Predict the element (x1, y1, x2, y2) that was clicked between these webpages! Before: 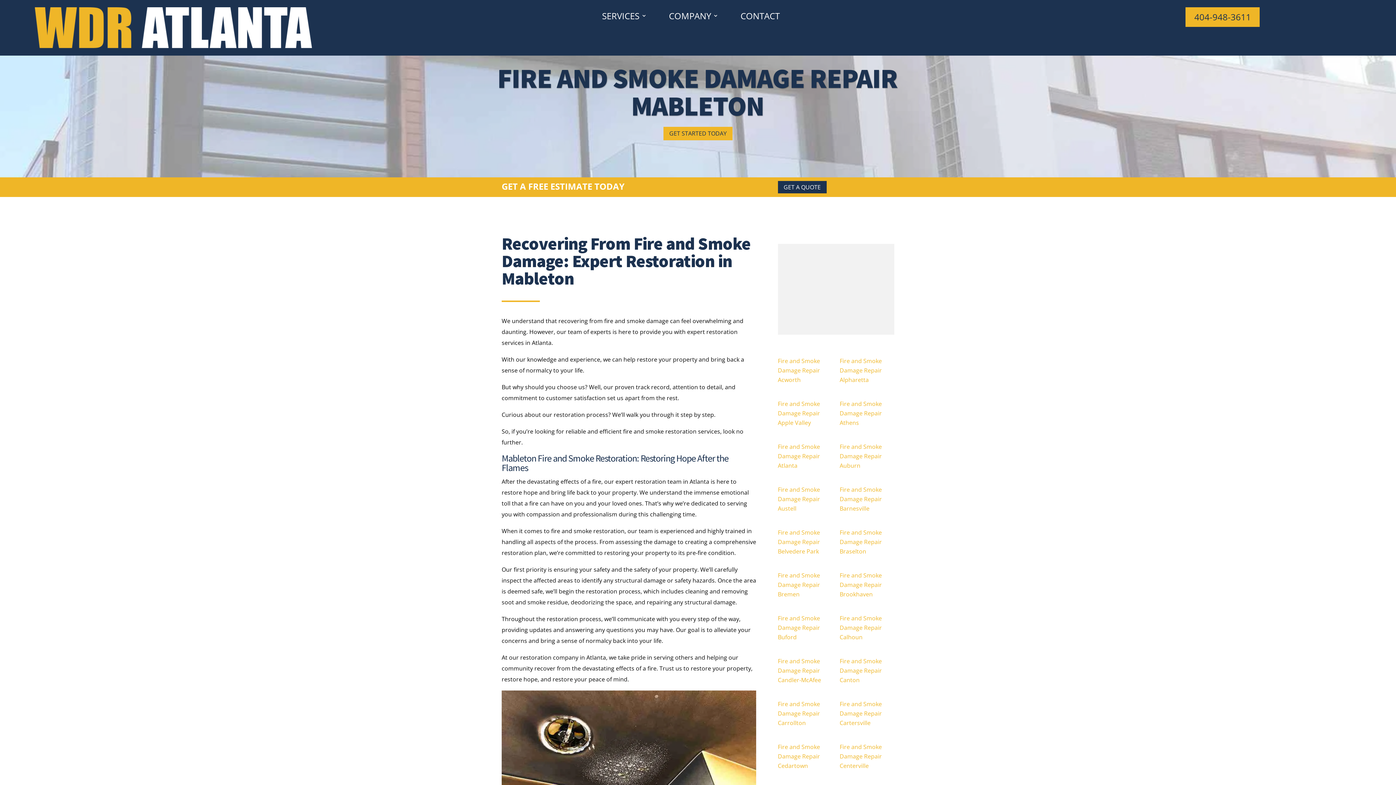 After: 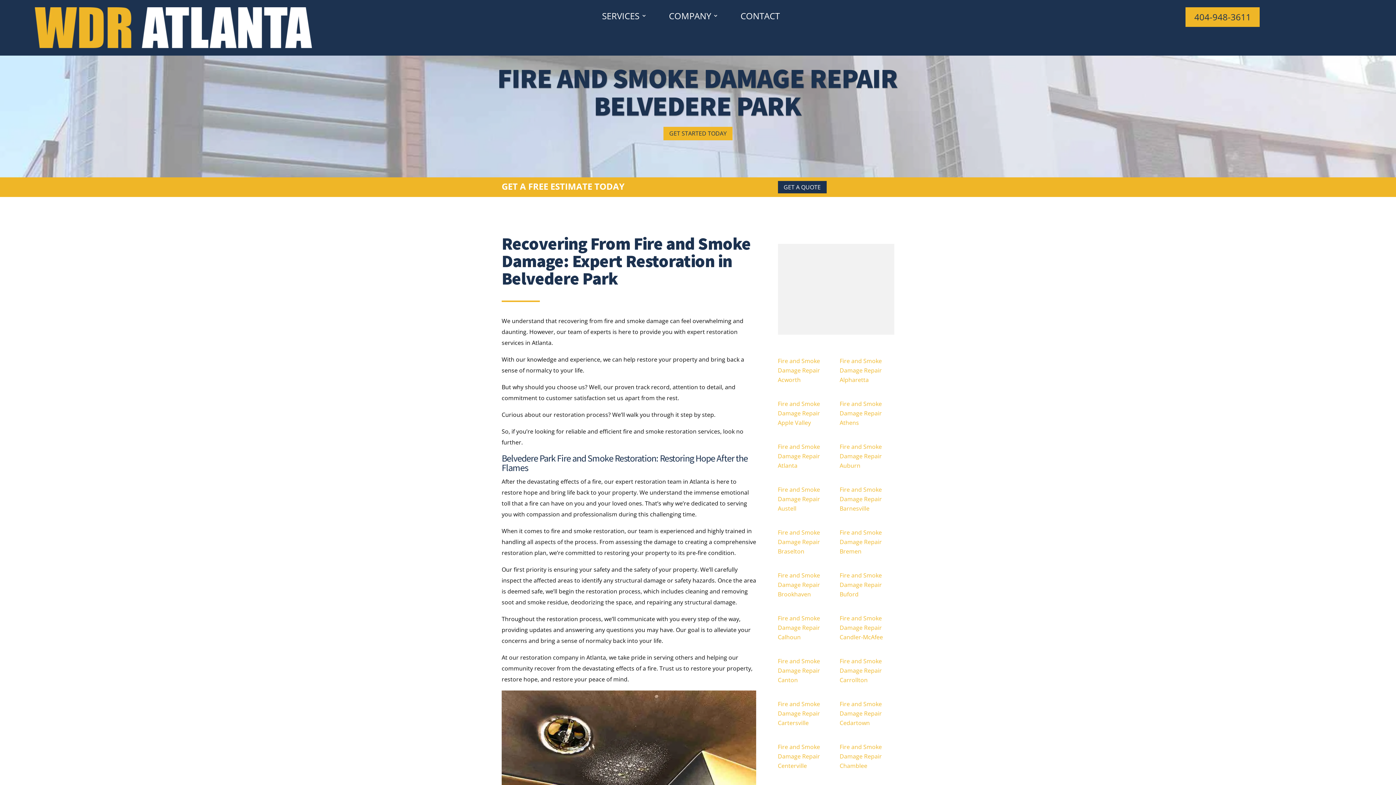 Action: label: Fire and Smoke Damage Repair Belvedere Park bbox: (778, 528, 820, 555)